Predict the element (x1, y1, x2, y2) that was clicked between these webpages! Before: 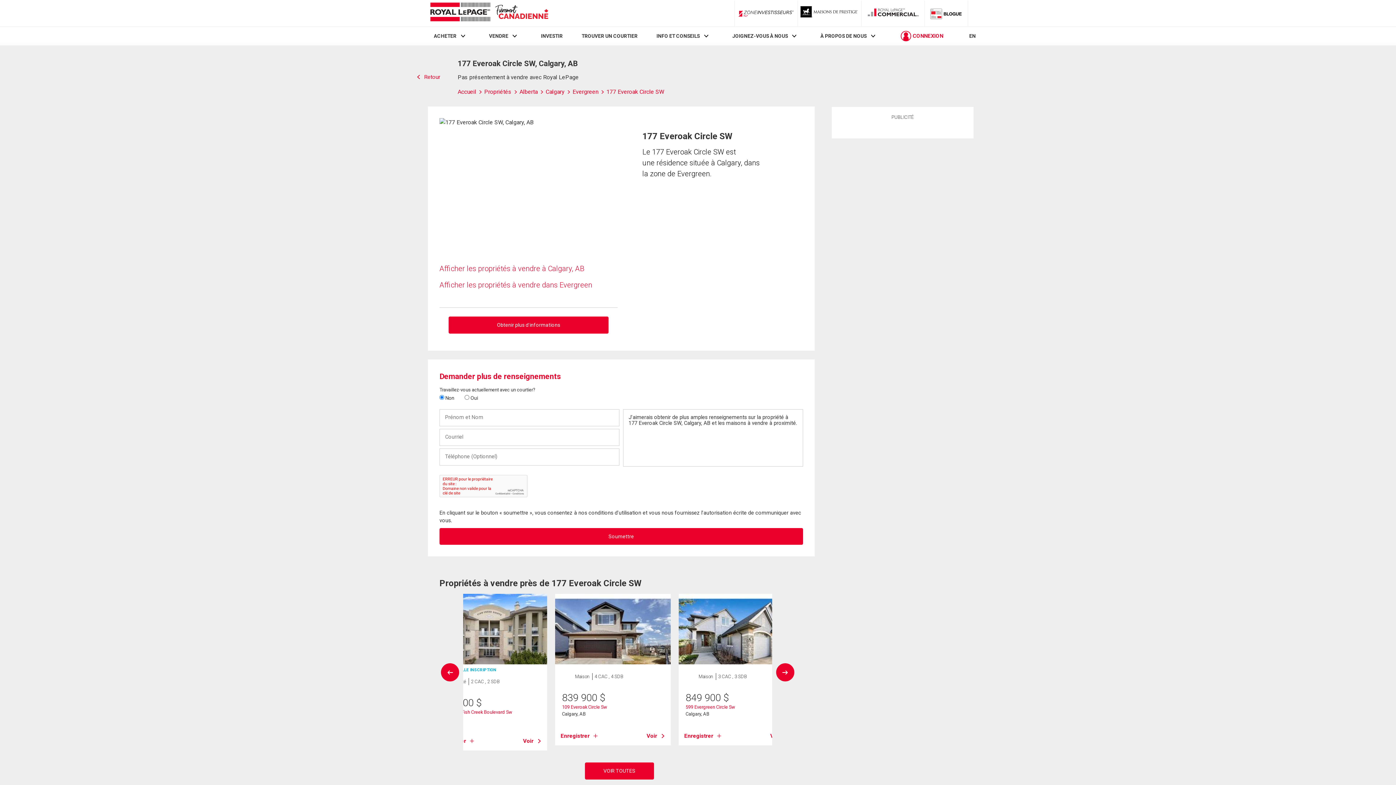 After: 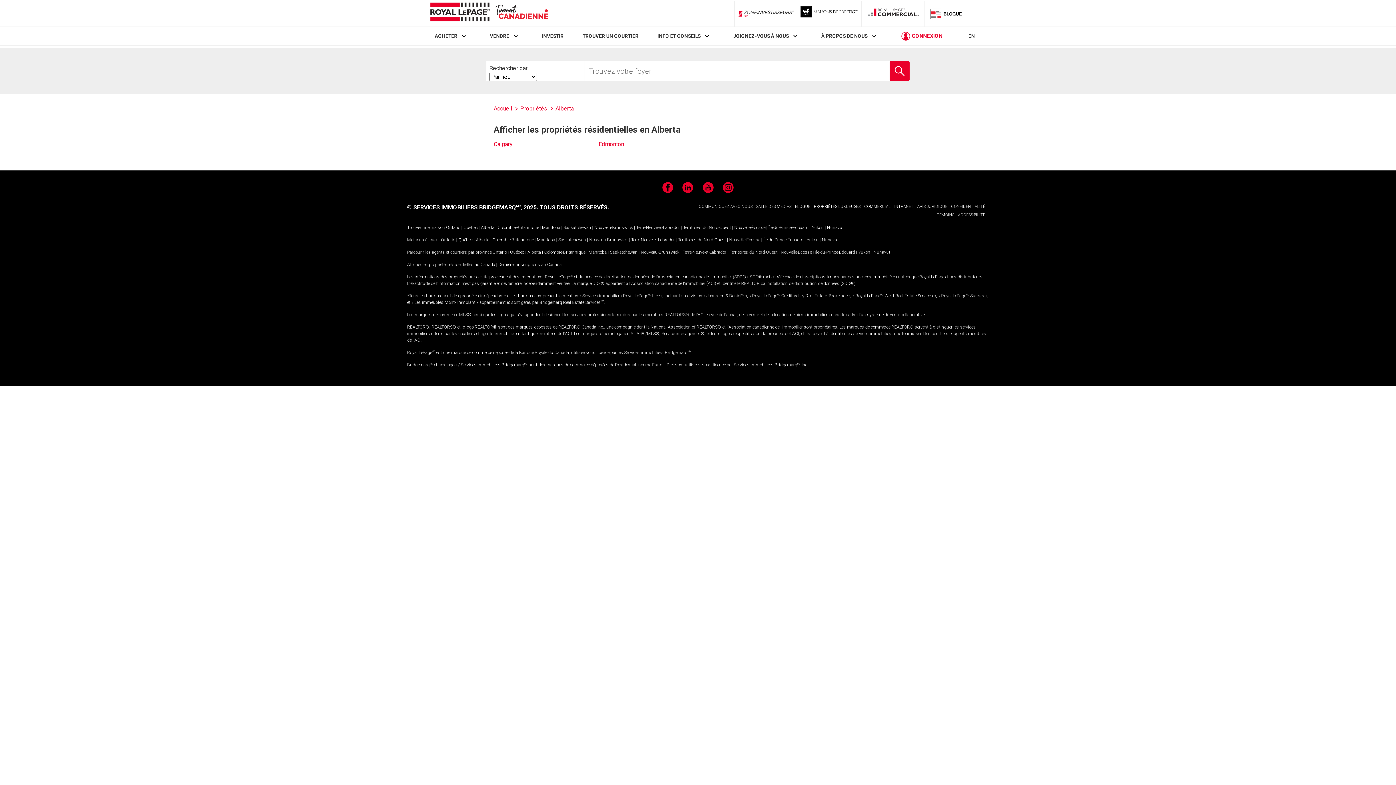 Action: bbox: (519, 88, 545, 95) label: Alberta 